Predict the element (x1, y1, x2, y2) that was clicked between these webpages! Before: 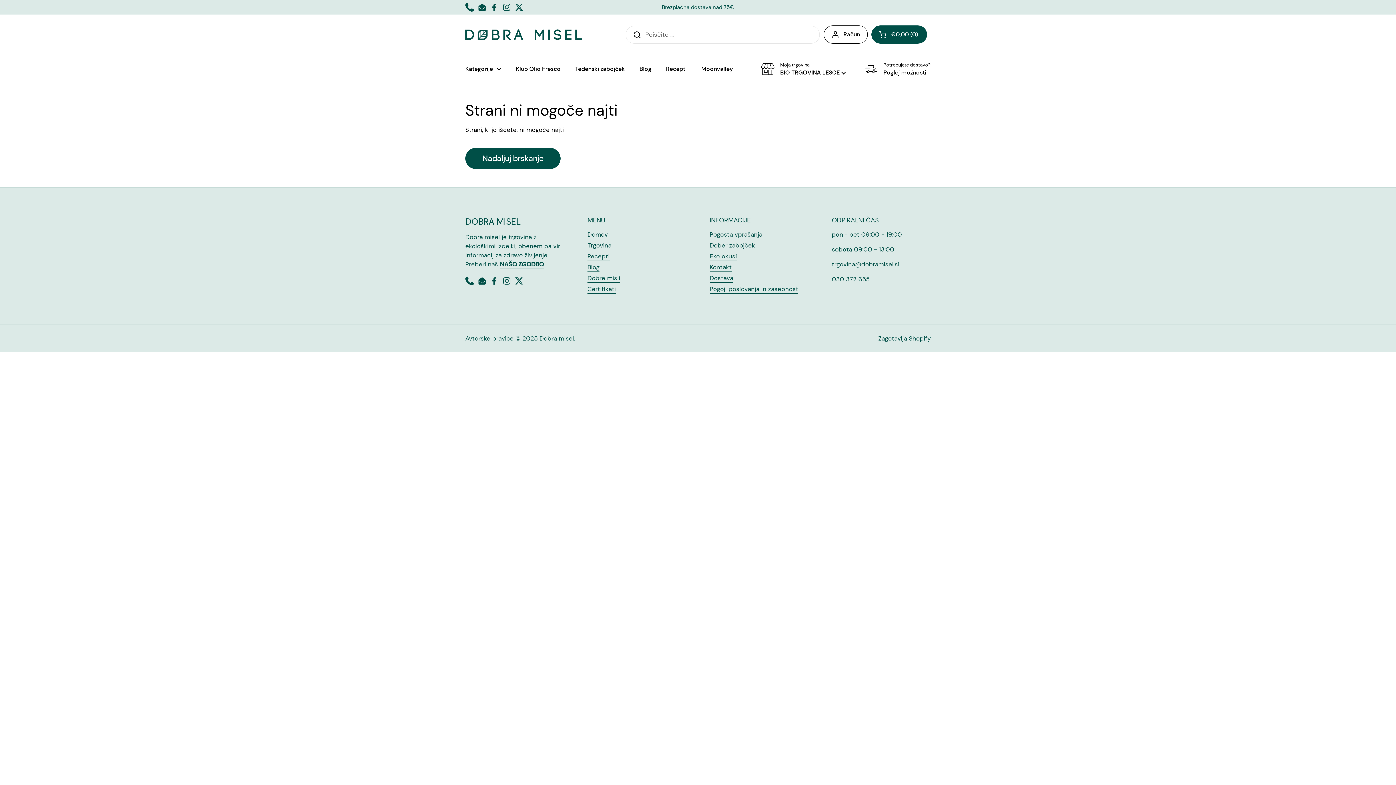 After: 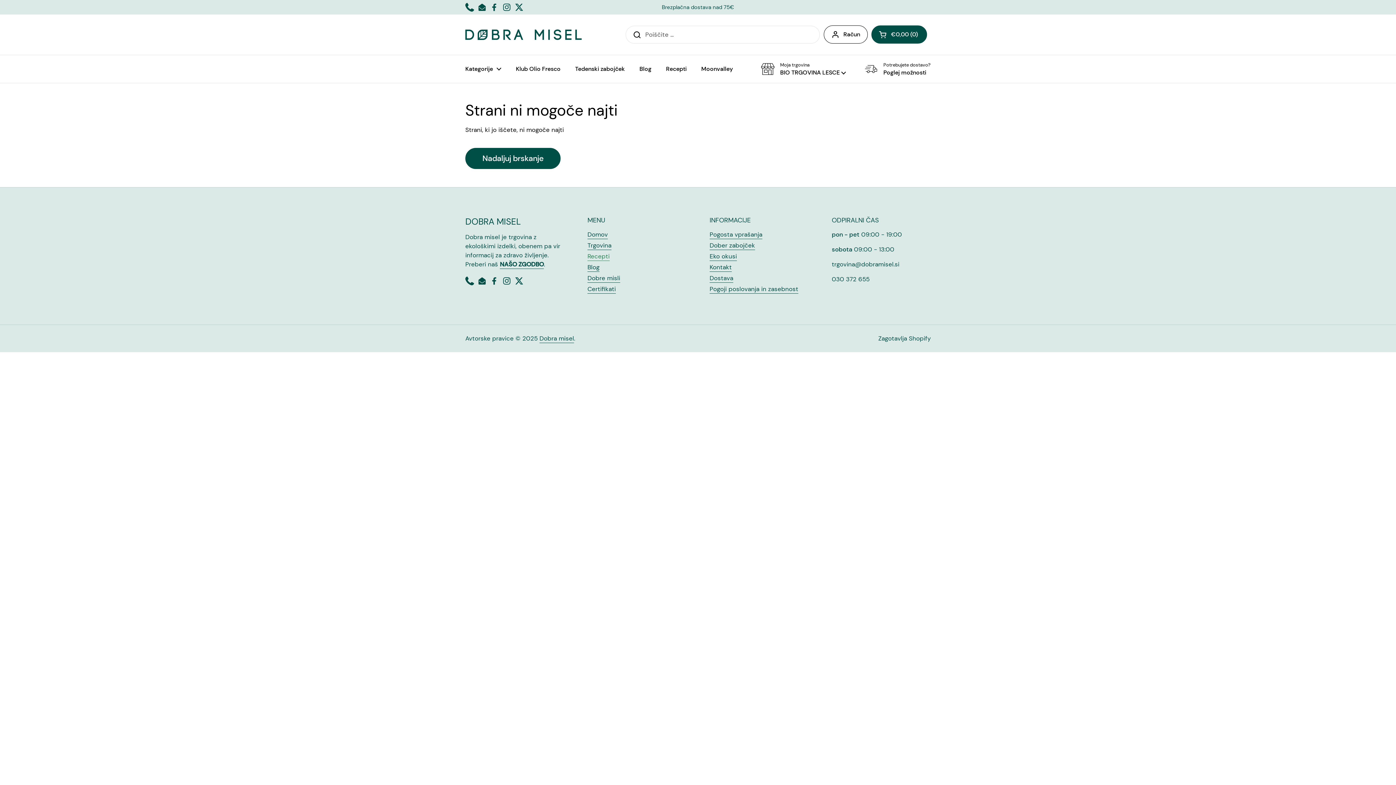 Action: bbox: (587, 252, 609, 261) label: Recepti